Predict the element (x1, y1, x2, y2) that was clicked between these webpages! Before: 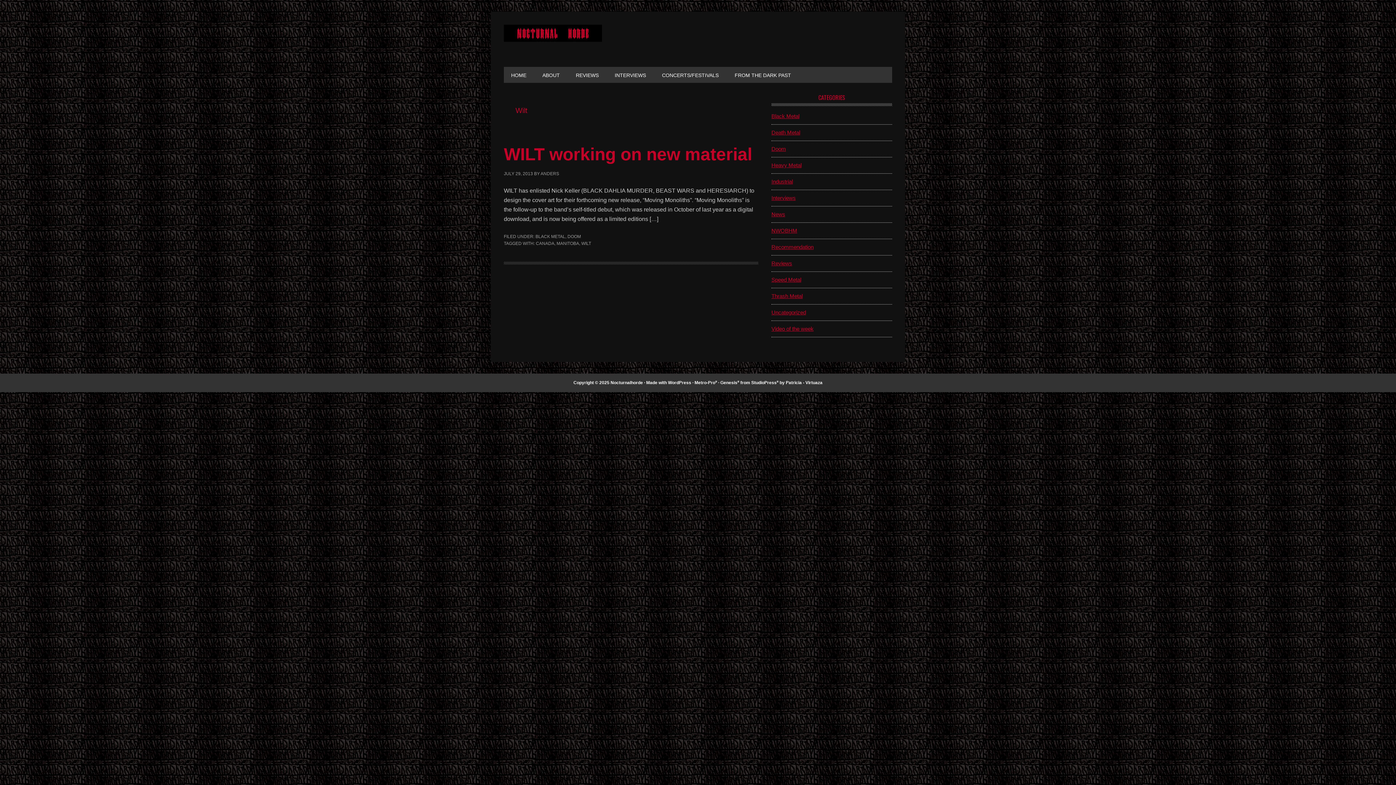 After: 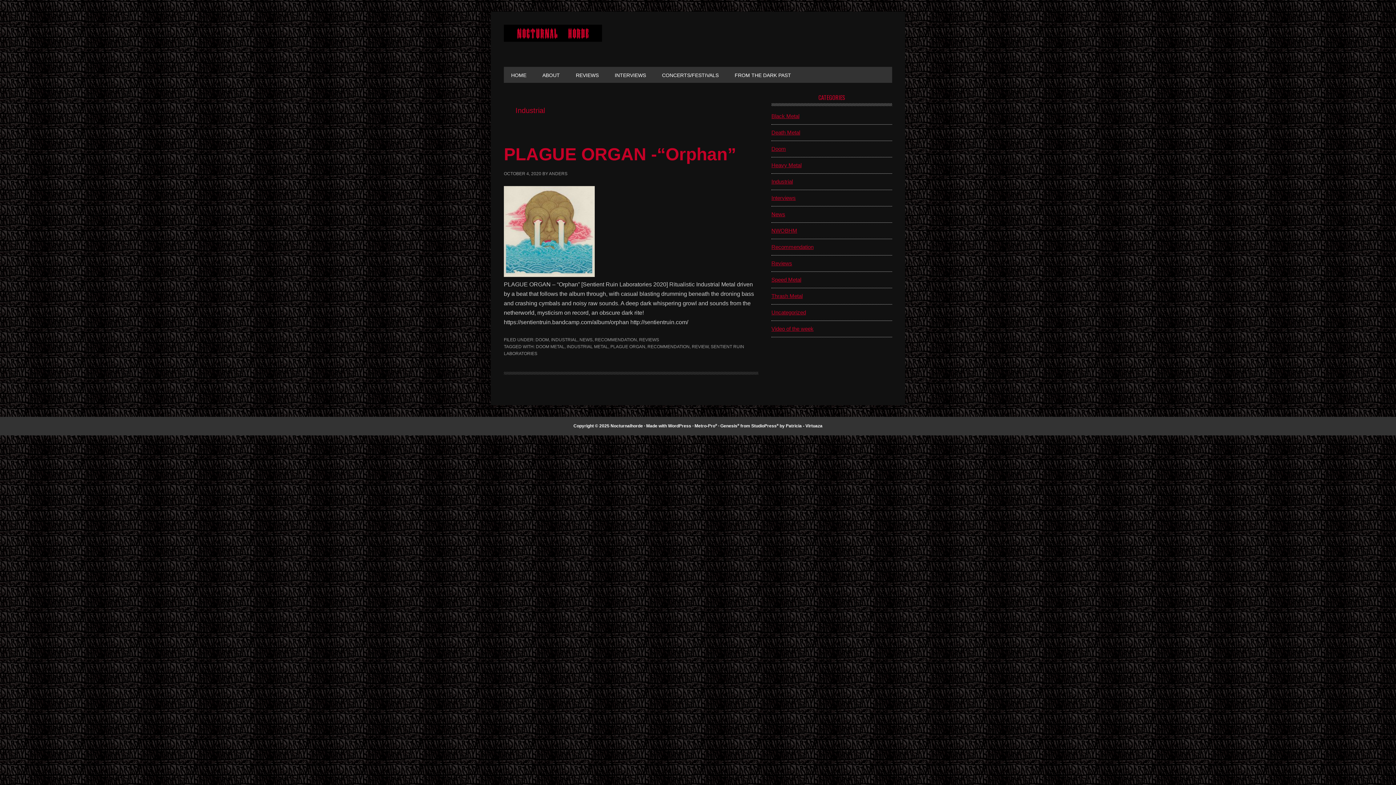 Action: label: Industrial bbox: (771, 178, 793, 184)